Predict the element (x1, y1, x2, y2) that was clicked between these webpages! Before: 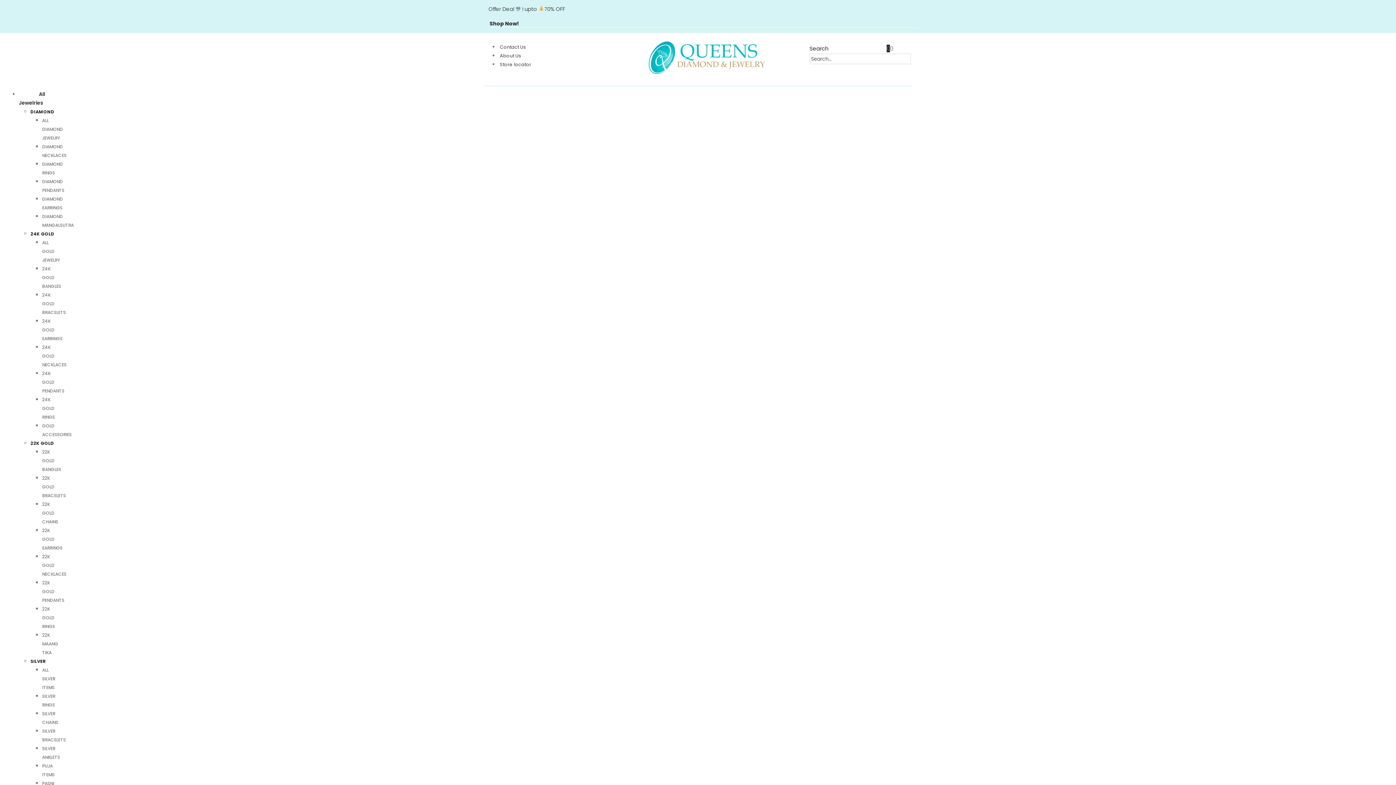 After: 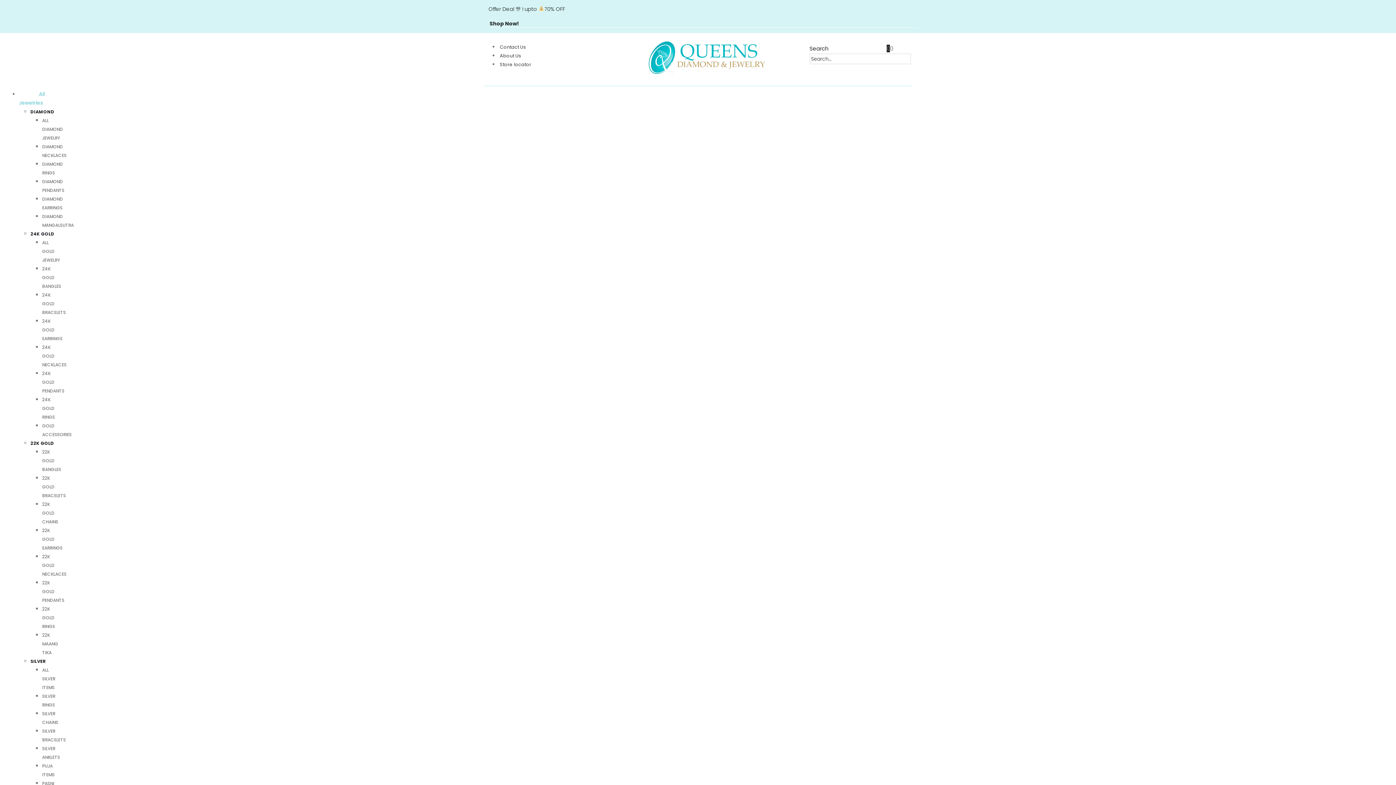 Action: bbox: (30, 440, 54, 446) label: 22K GOLD